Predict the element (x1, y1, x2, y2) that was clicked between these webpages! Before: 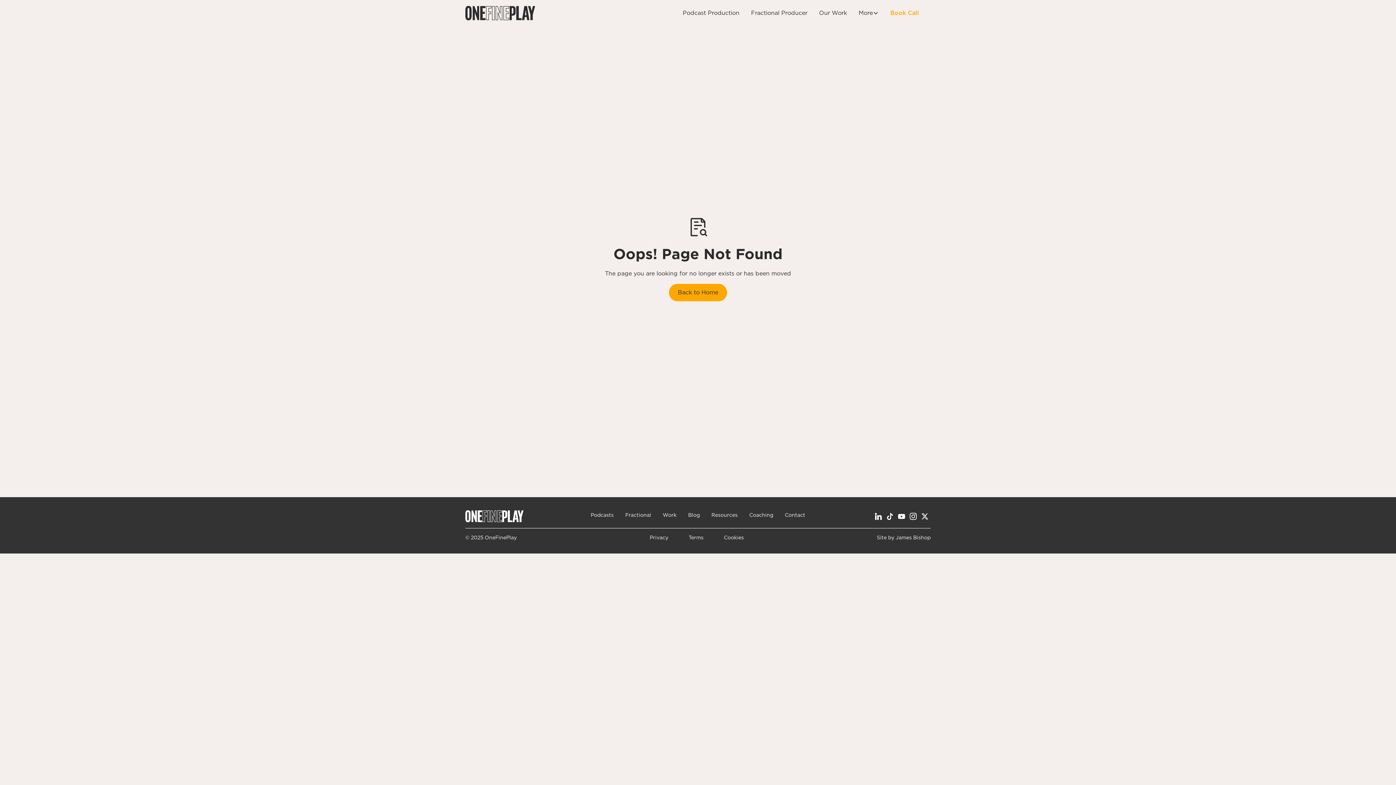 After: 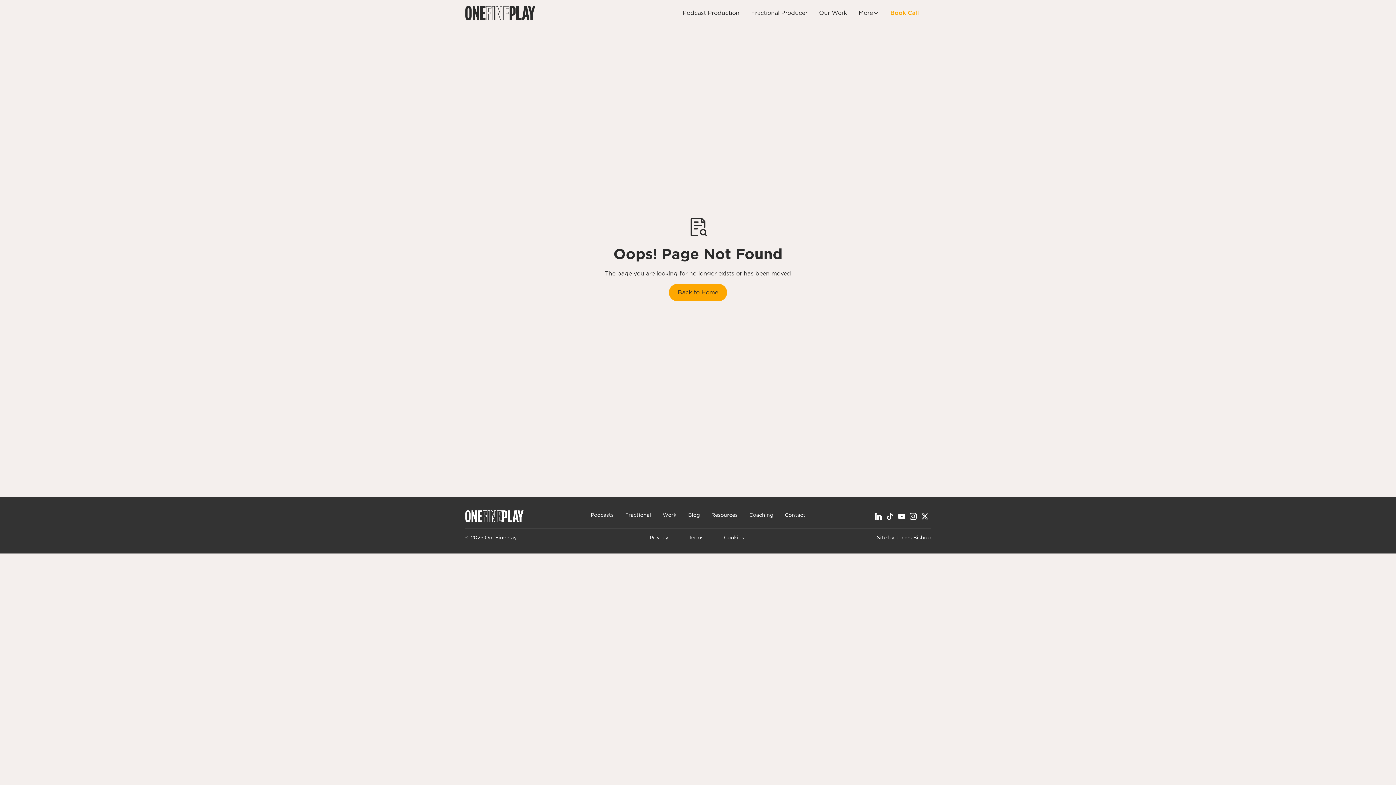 Action: label: Coaching bbox: (743, 509, 779, 522)